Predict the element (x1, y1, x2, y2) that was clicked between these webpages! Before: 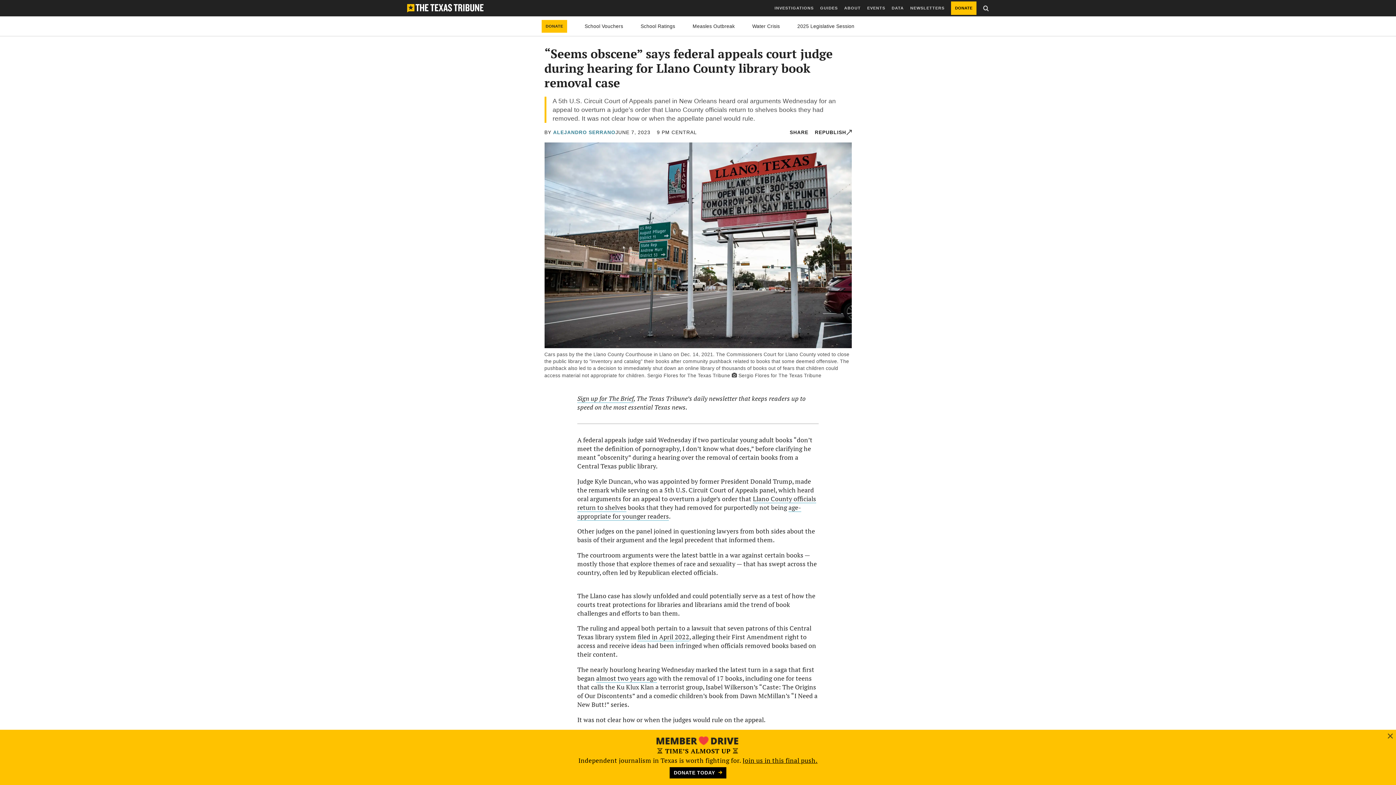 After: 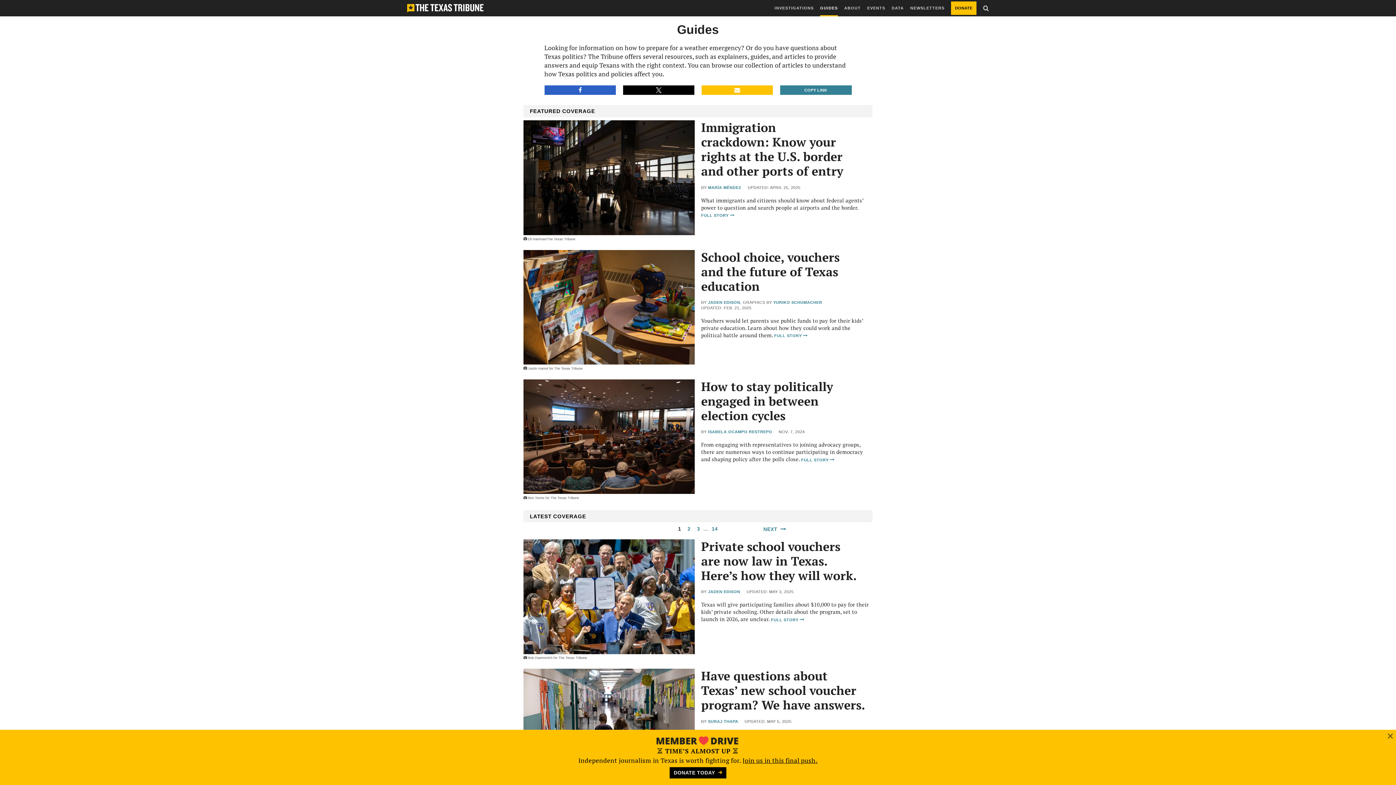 Action: bbox: (820, 0, 838, 16) label: GUIDES